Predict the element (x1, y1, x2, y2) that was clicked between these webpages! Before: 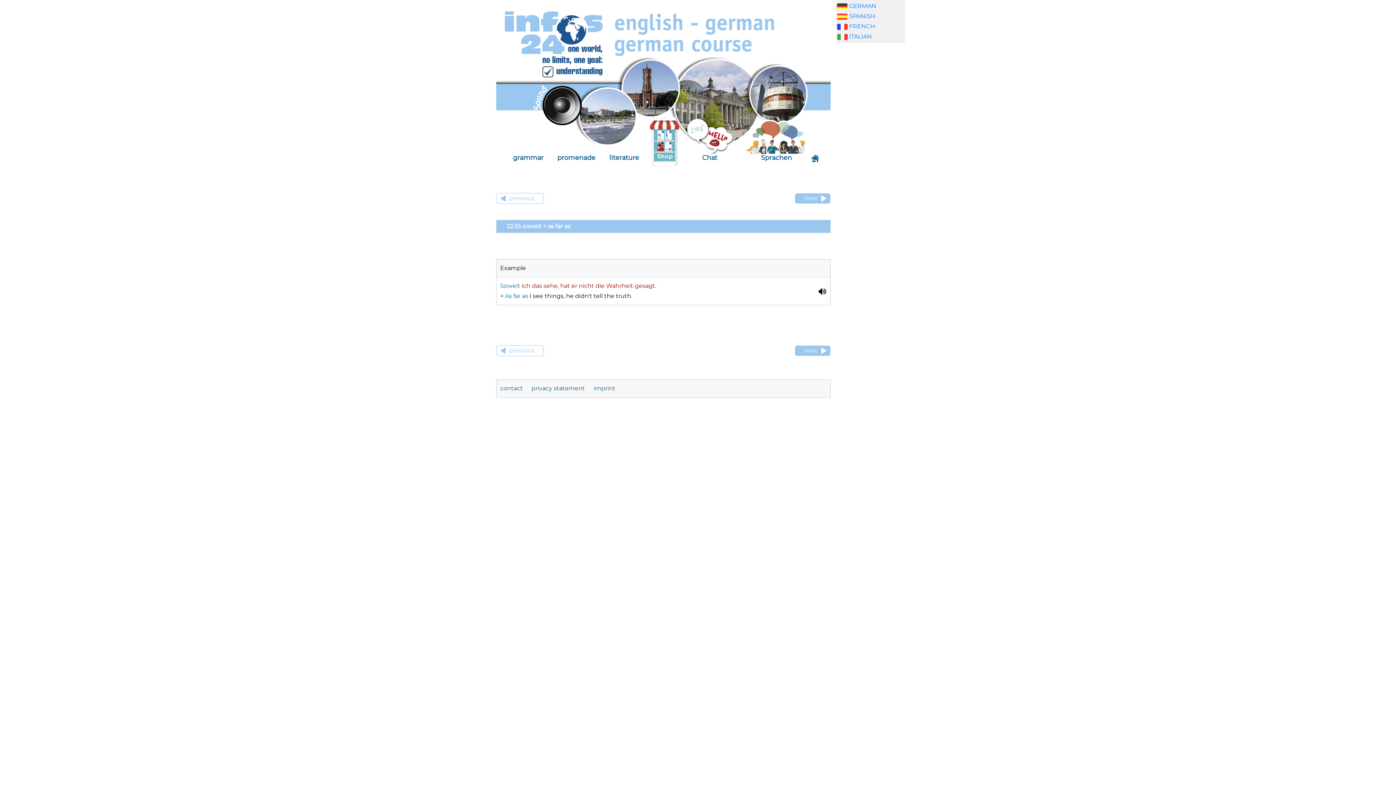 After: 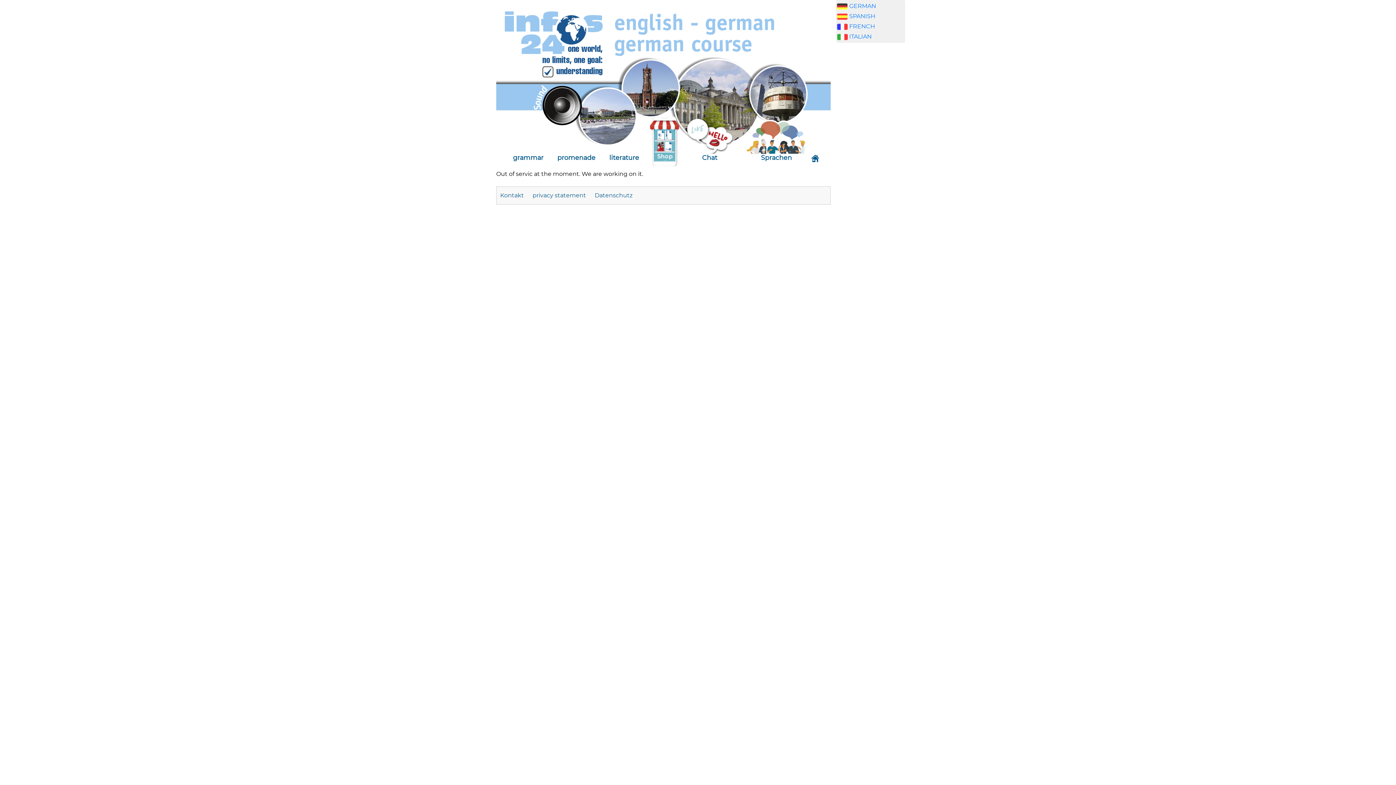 Action: label: Chat bbox: (687, 149, 732, 166)